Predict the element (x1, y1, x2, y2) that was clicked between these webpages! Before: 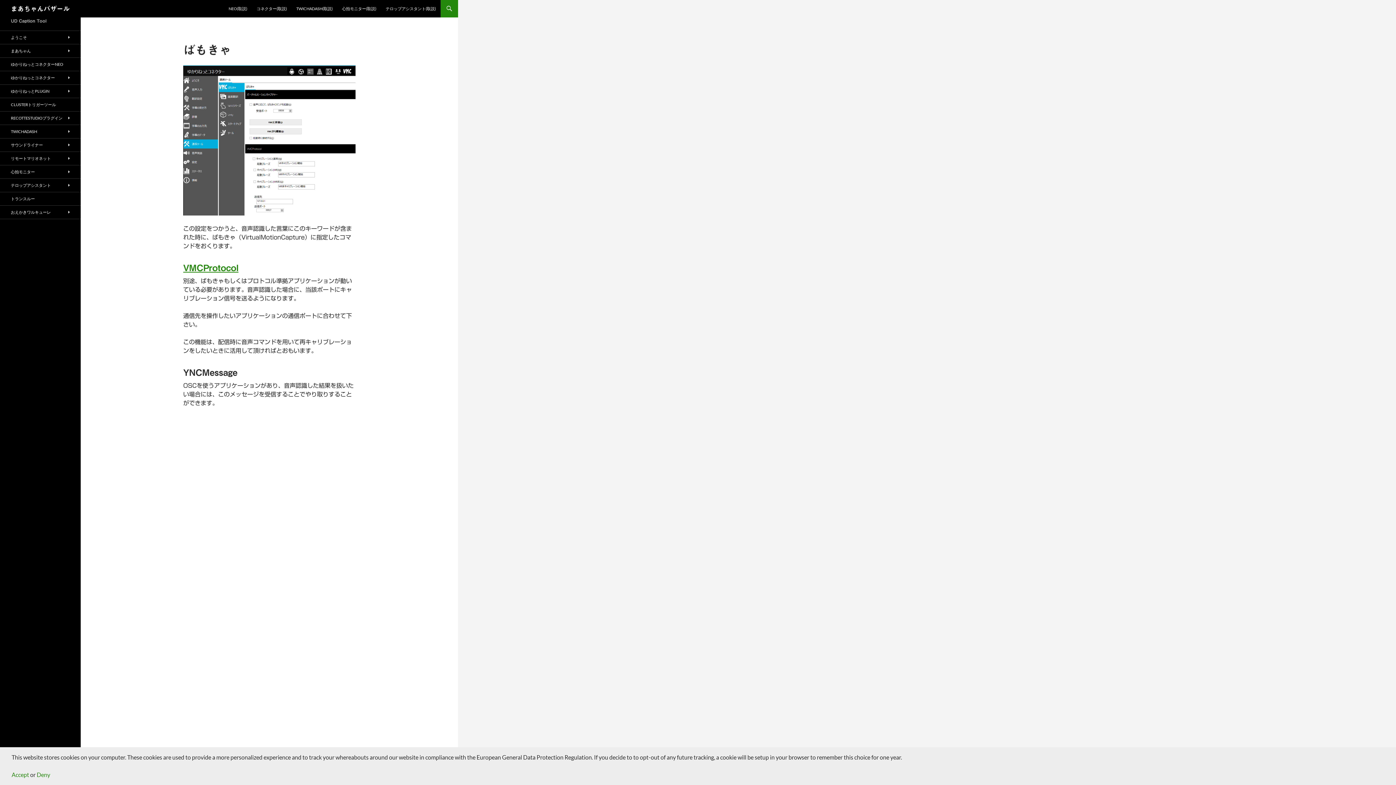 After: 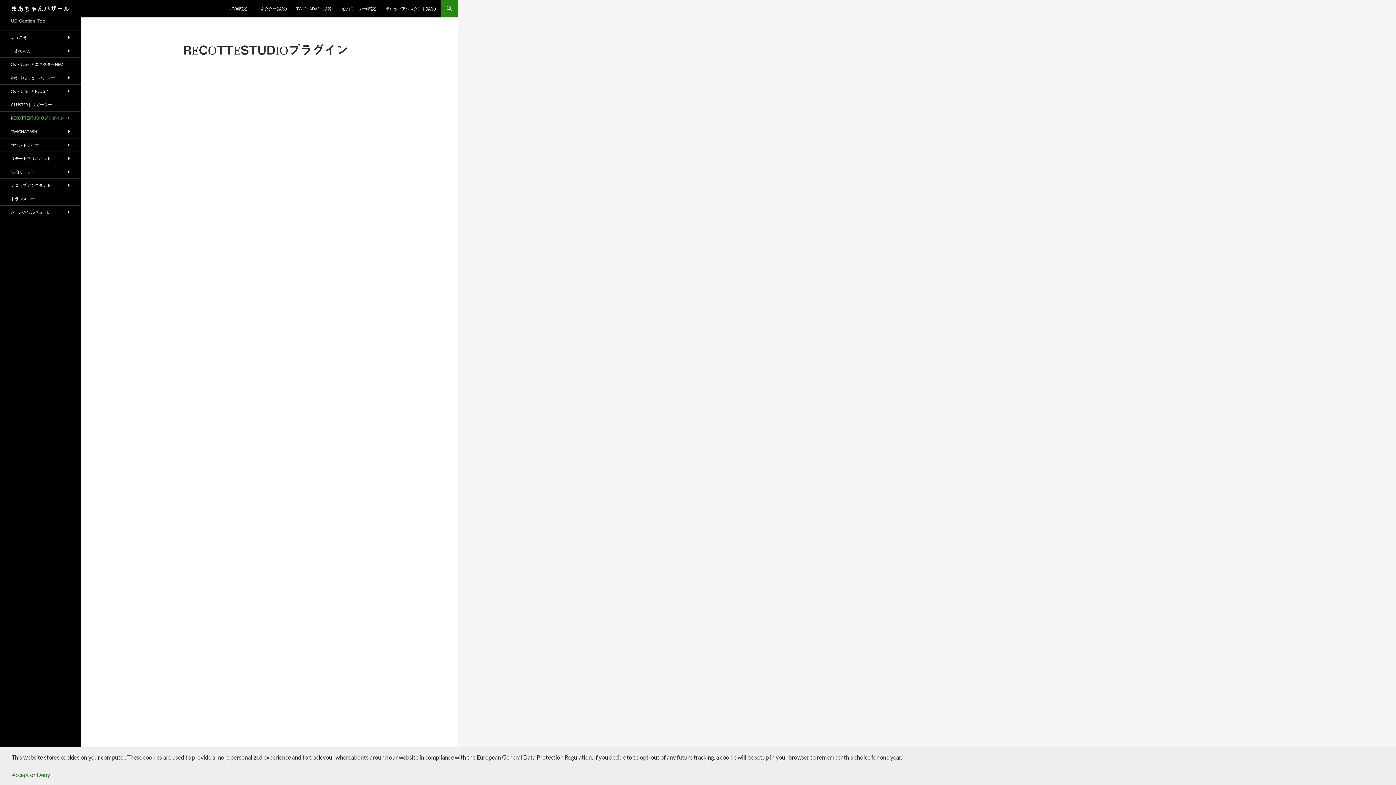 Action: label: RECOTTESTUDIOプラグイン bbox: (0, 111, 80, 124)